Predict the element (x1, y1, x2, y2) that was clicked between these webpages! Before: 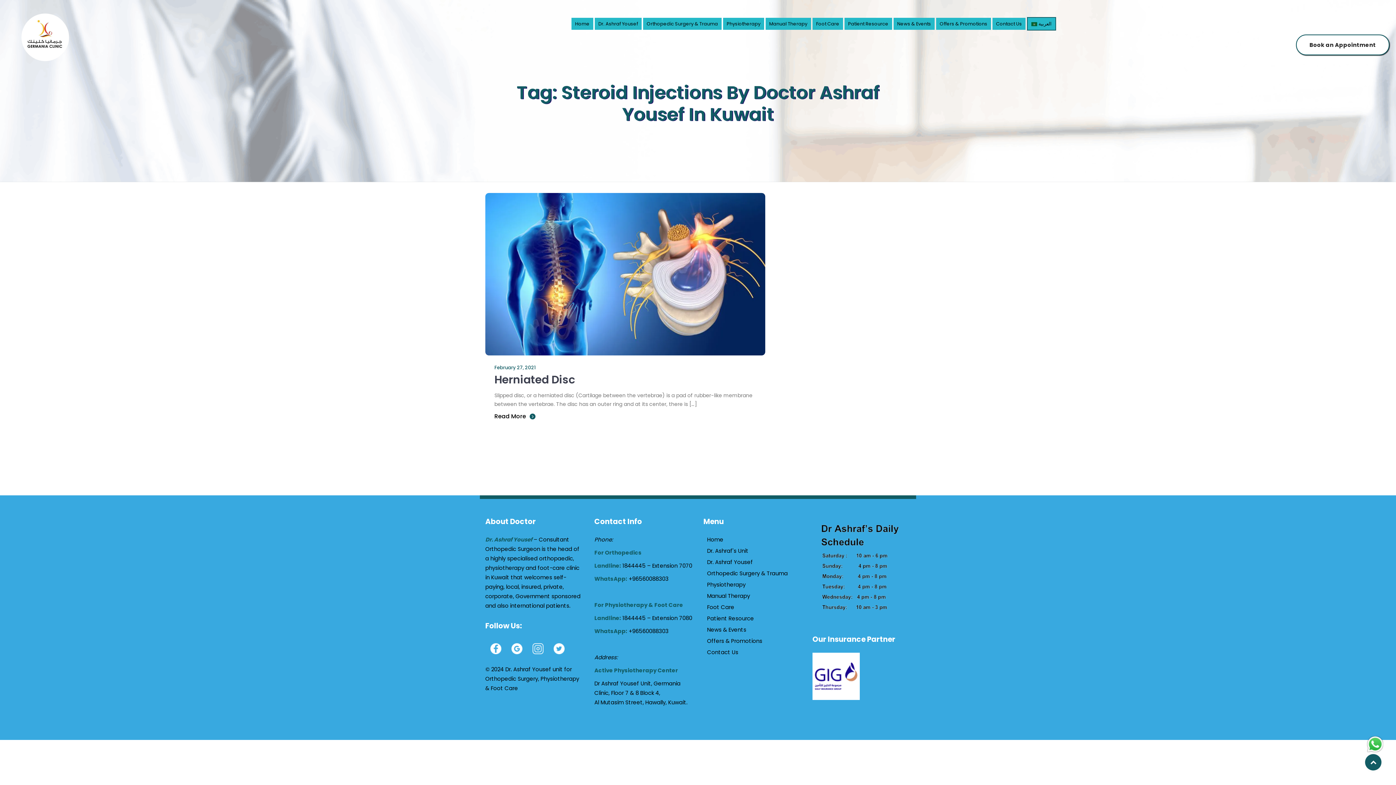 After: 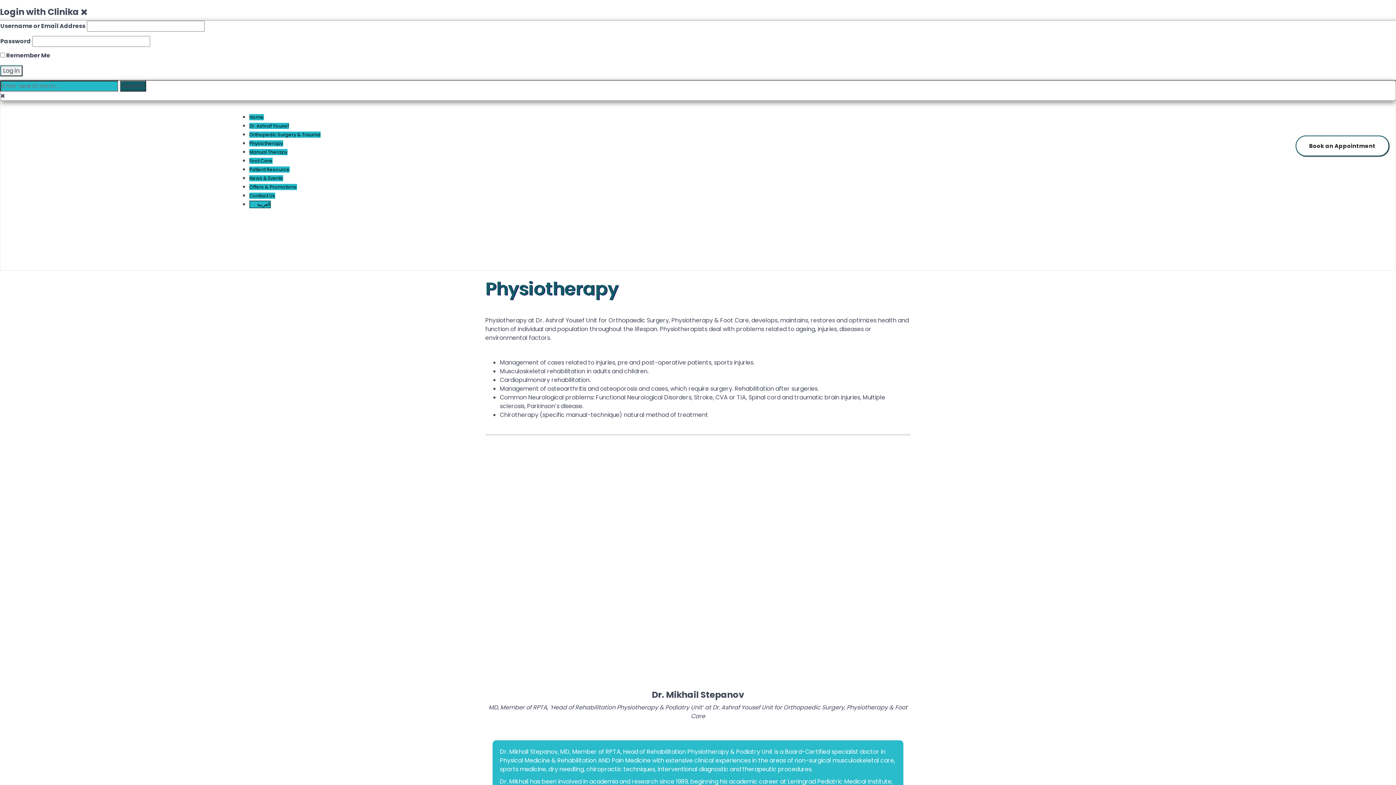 Action: bbox: (723, 17, 764, 29) label: Physiotherapy